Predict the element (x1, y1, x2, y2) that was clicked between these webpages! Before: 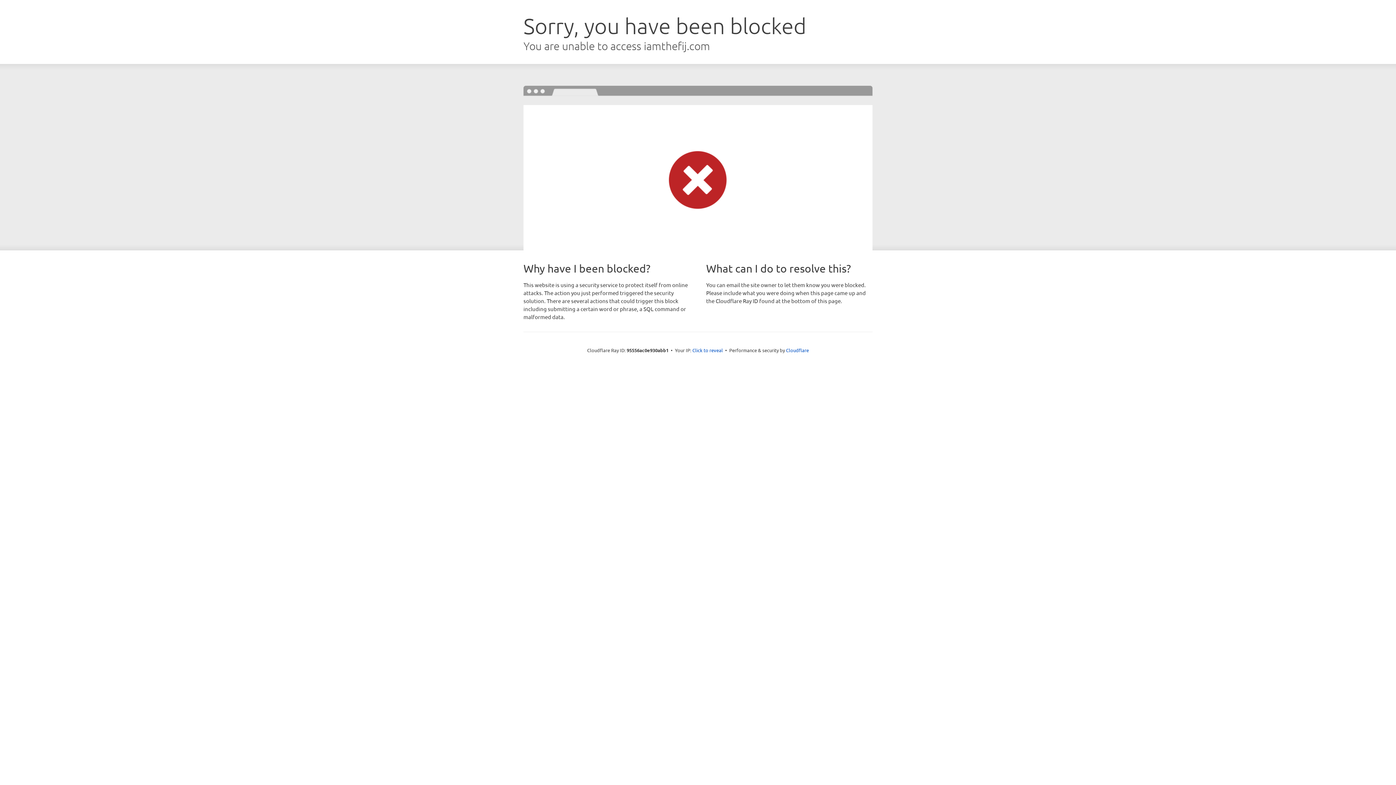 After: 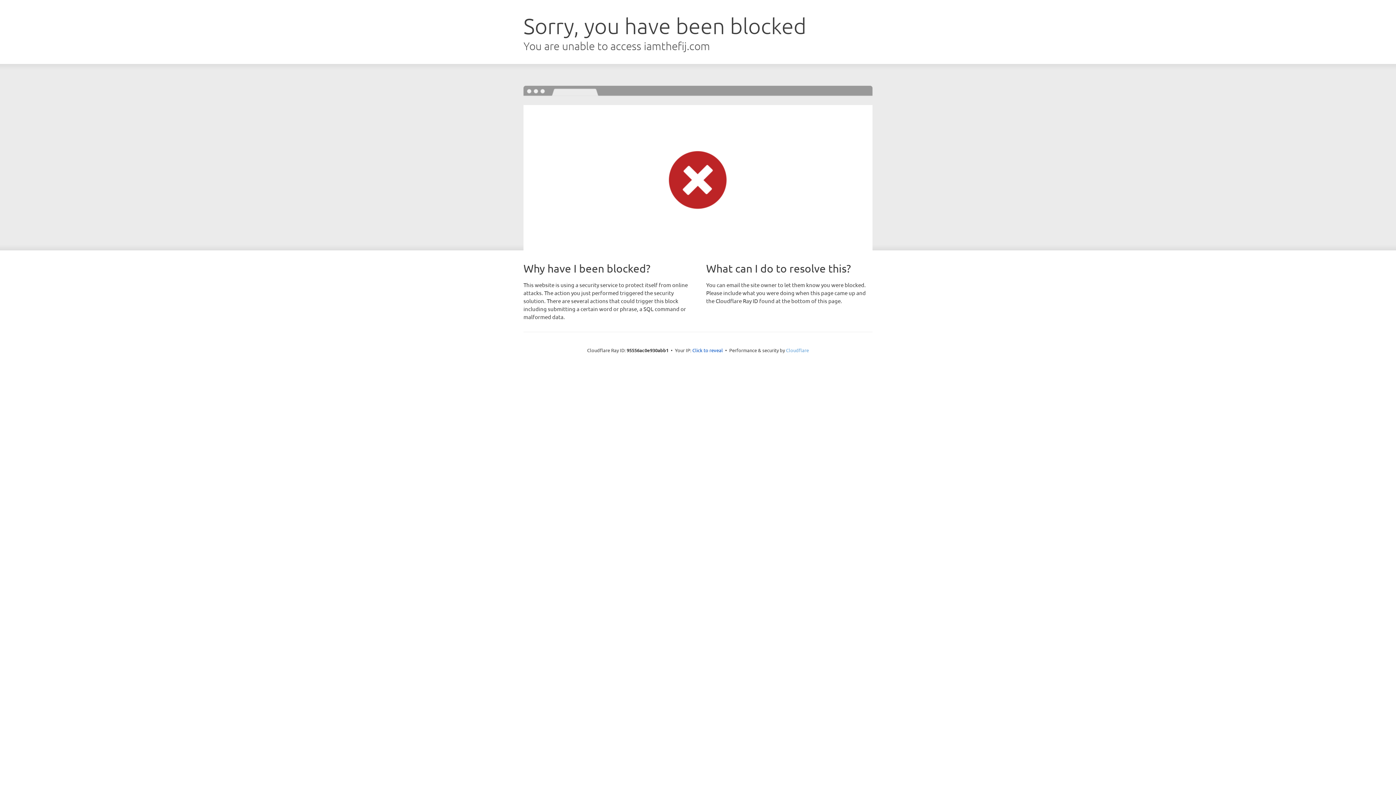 Action: label: Cloudflare bbox: (786, 347, 809, 353)